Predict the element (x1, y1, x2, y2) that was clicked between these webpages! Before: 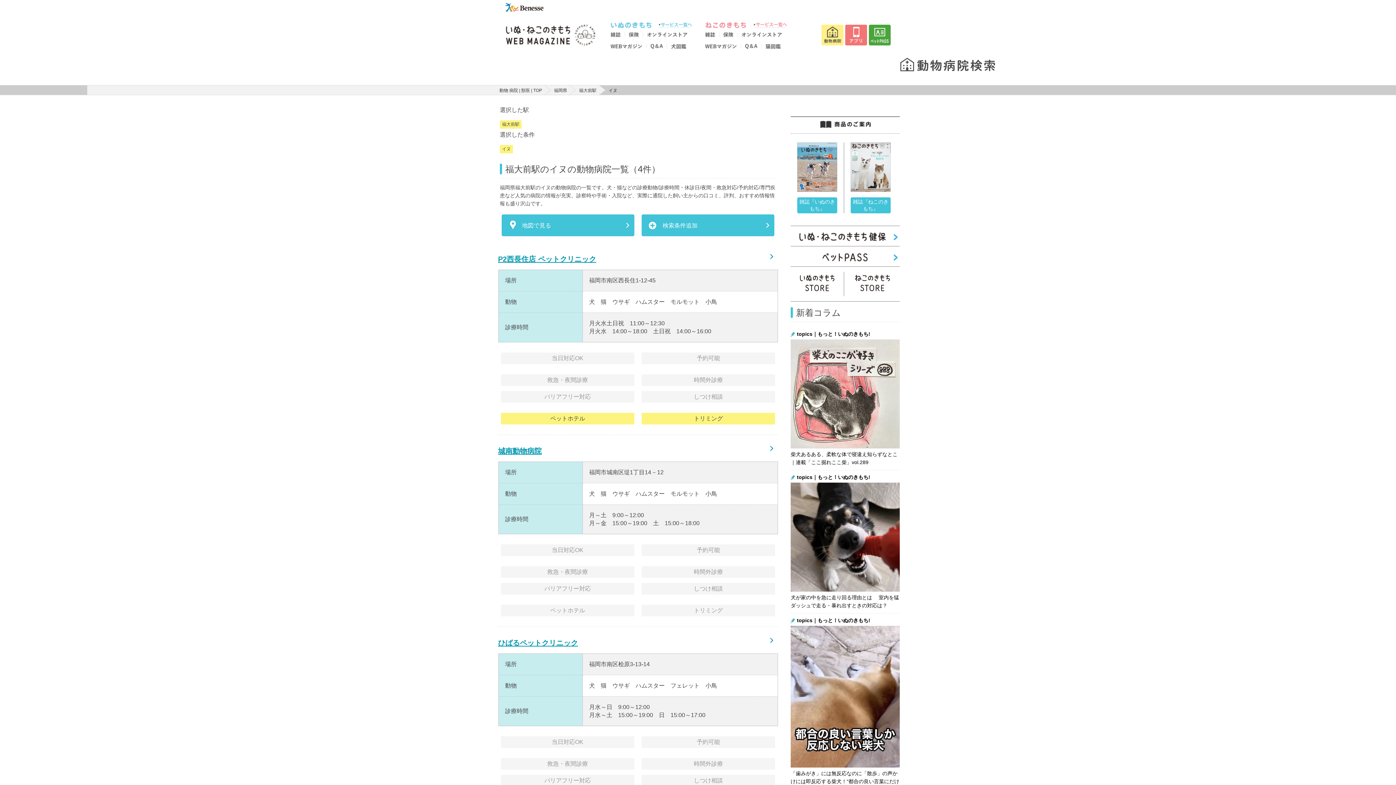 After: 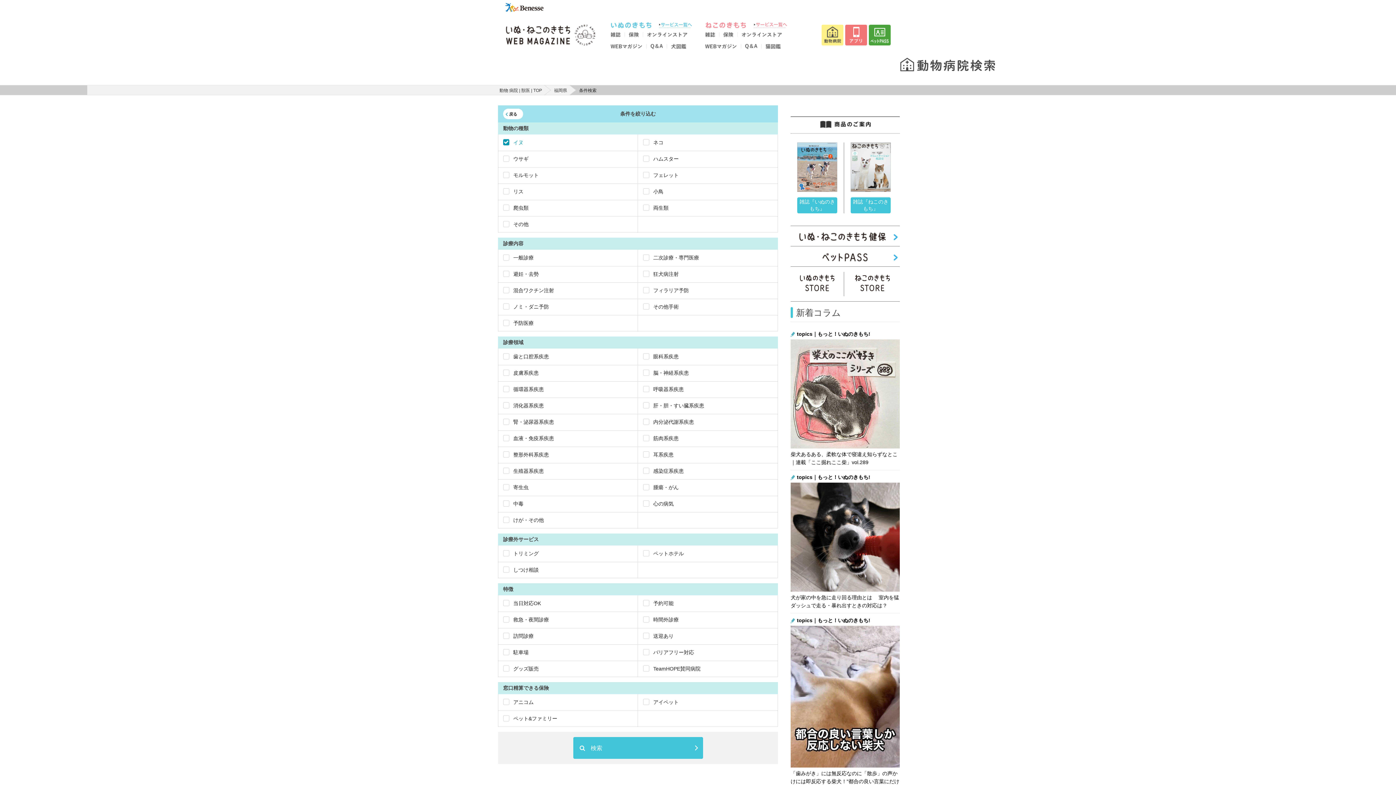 Action: label: 検索条件追加 bbox: (641, 214, 774, 236)